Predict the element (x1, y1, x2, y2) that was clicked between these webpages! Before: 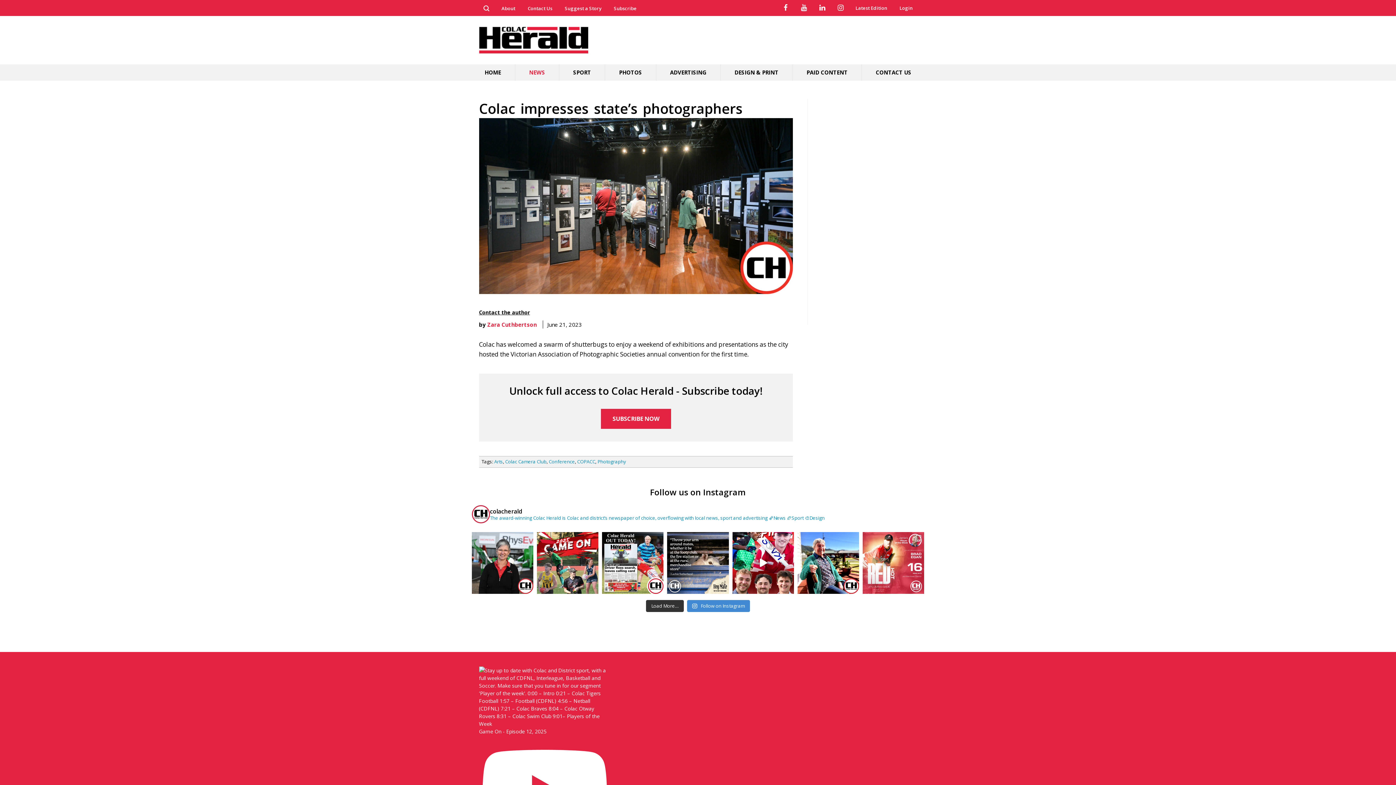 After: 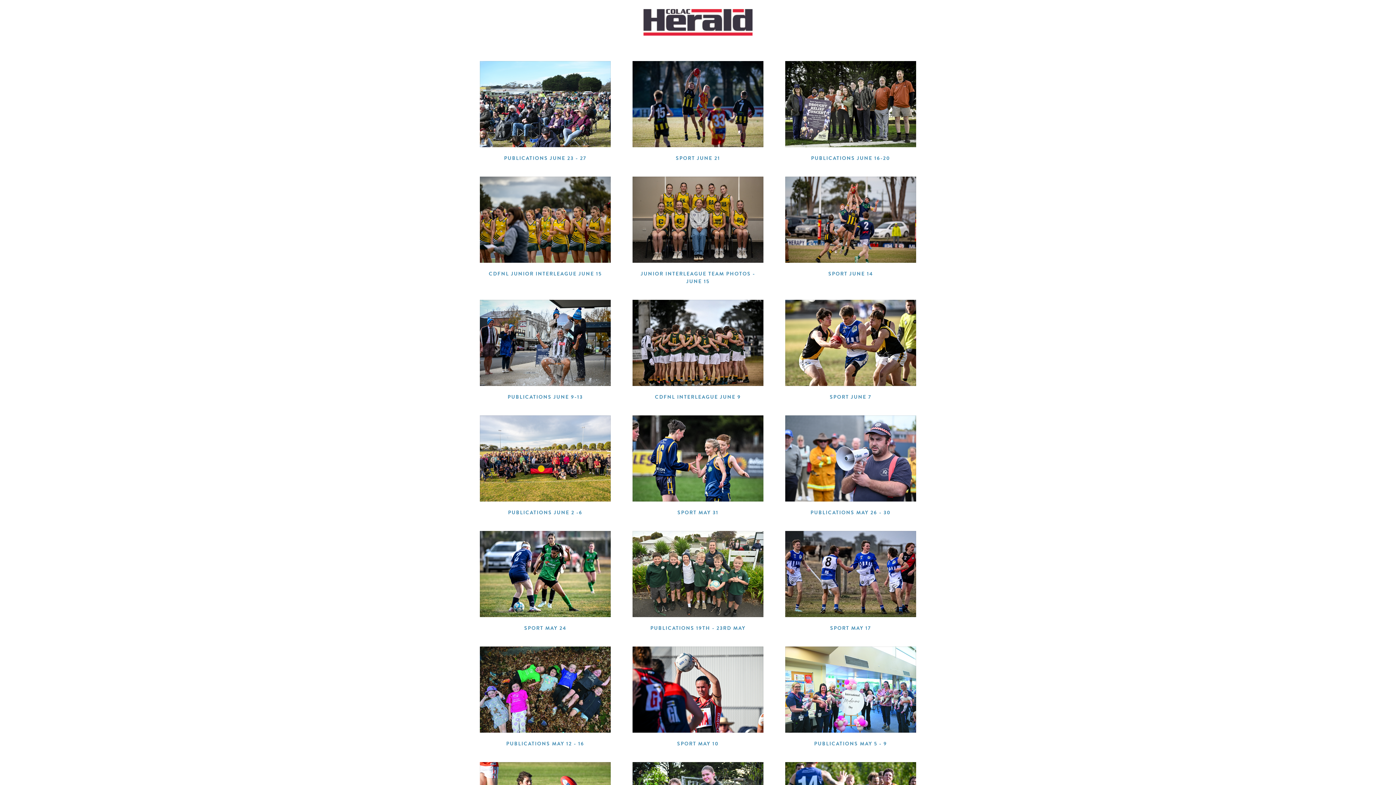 Action: bbox: (605, 64, 656, 80) label: PHOTOS